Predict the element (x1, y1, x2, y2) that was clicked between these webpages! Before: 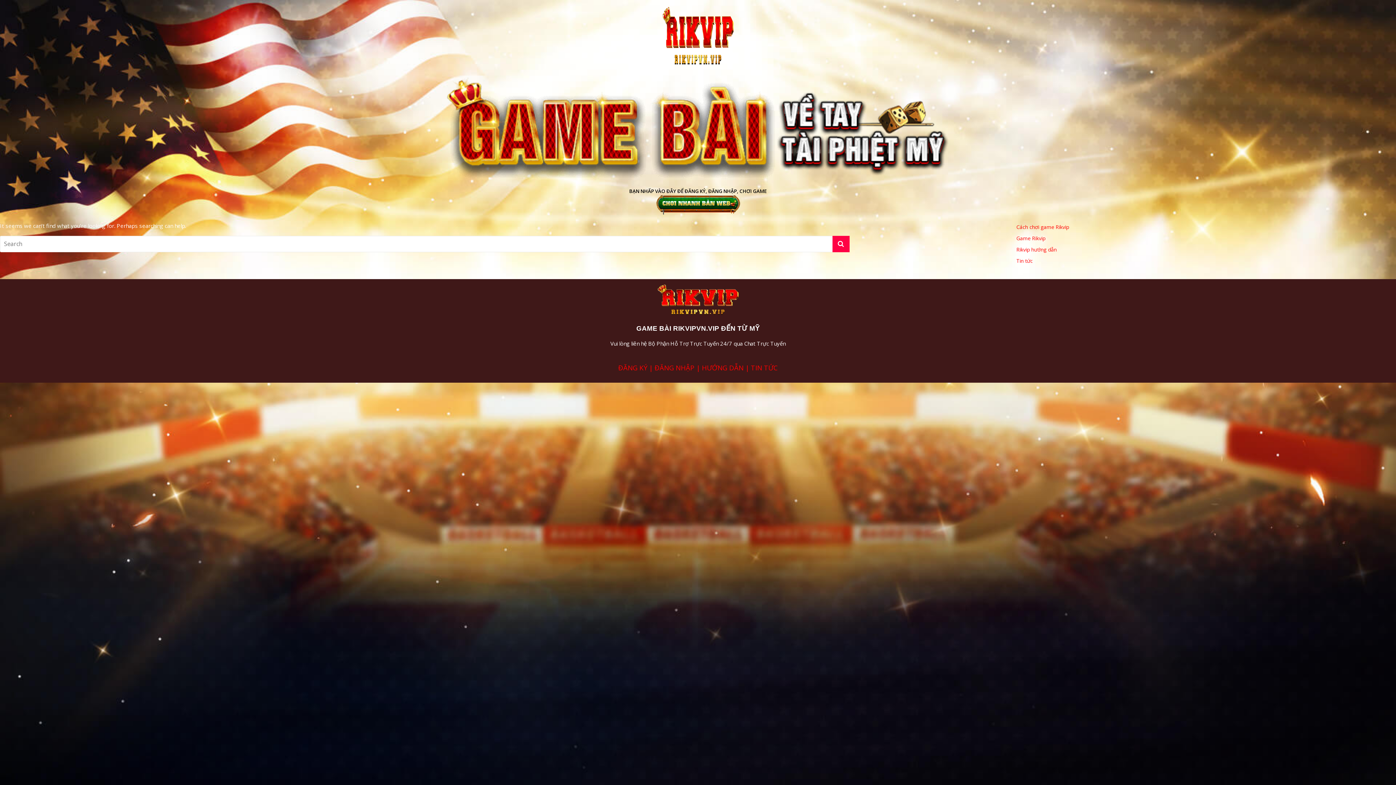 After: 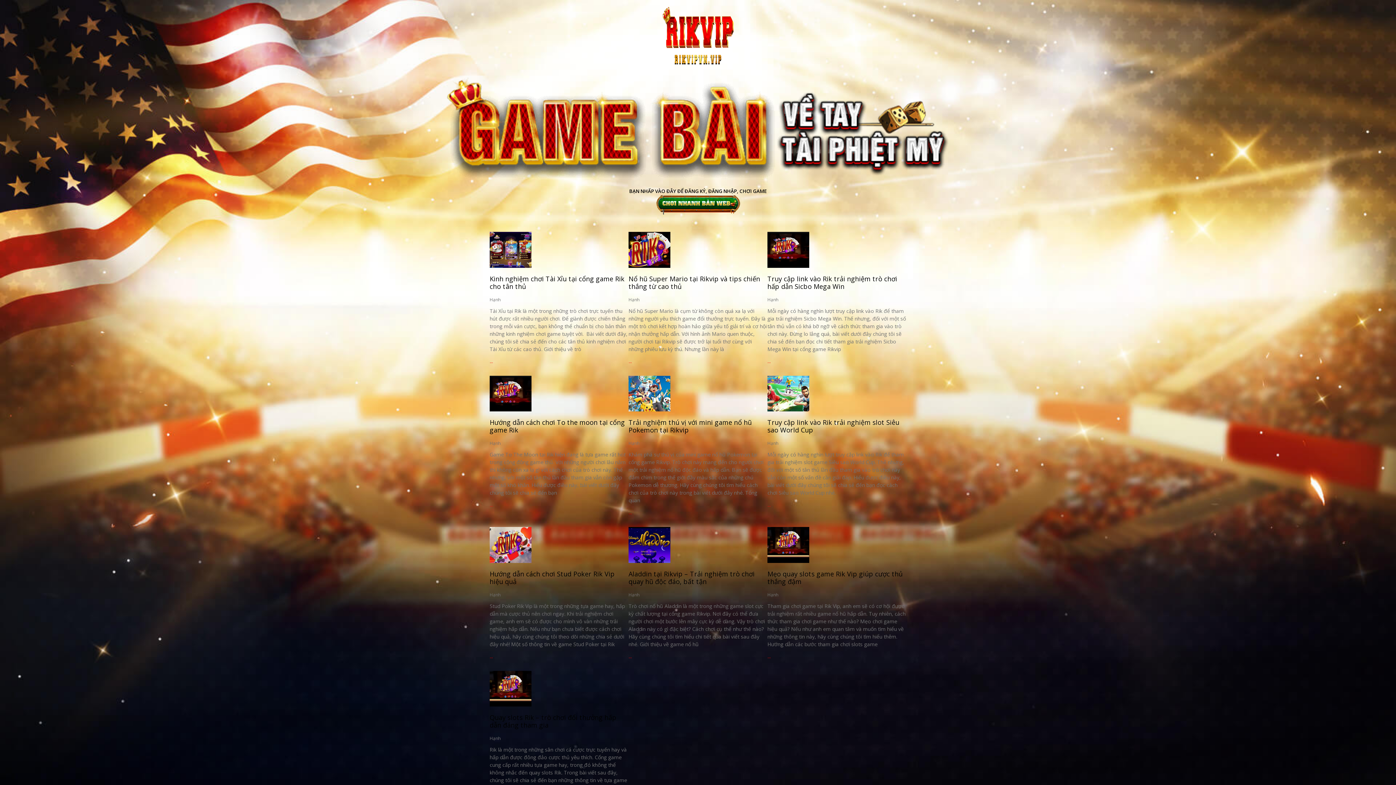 Action: bbox: (1016, 223, 1069, 230) label: Cách chơi game Rikvip